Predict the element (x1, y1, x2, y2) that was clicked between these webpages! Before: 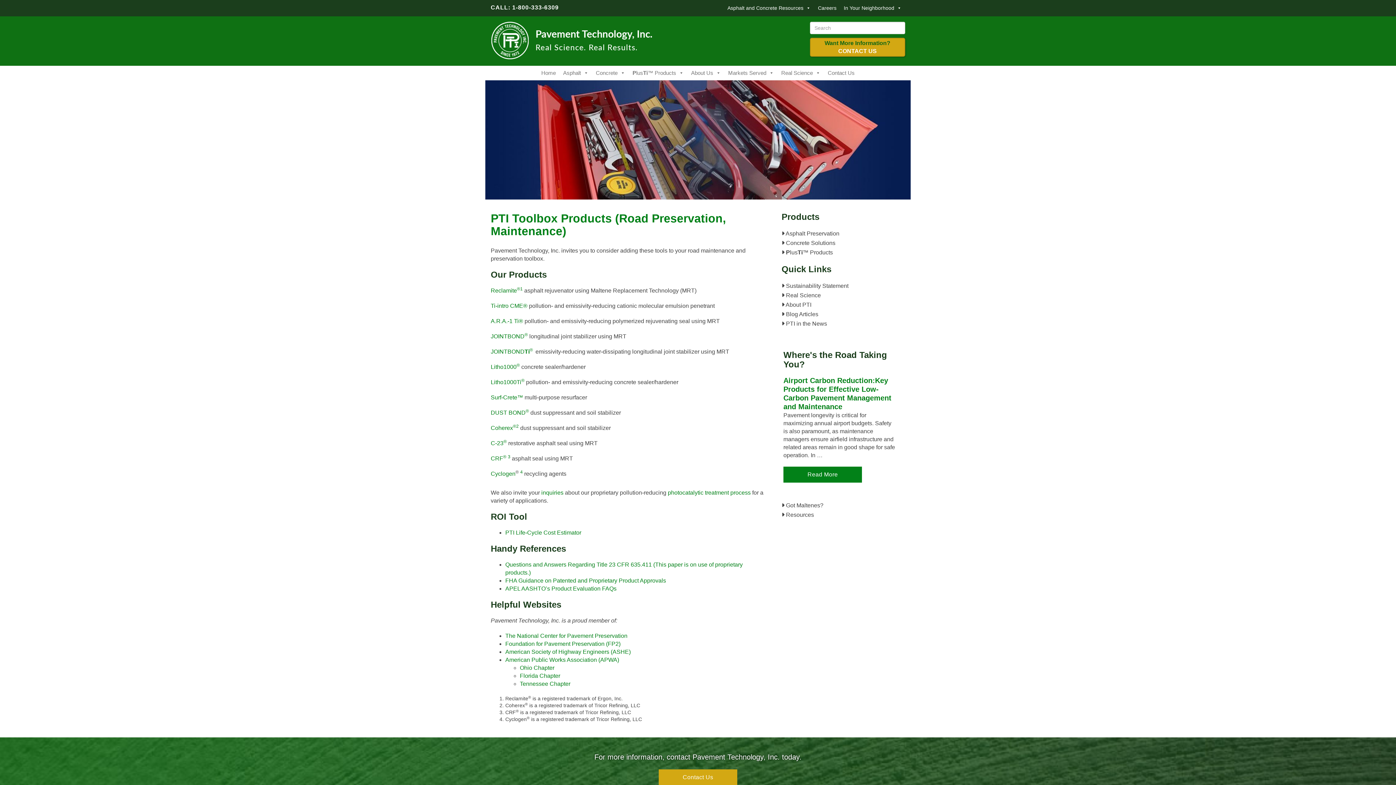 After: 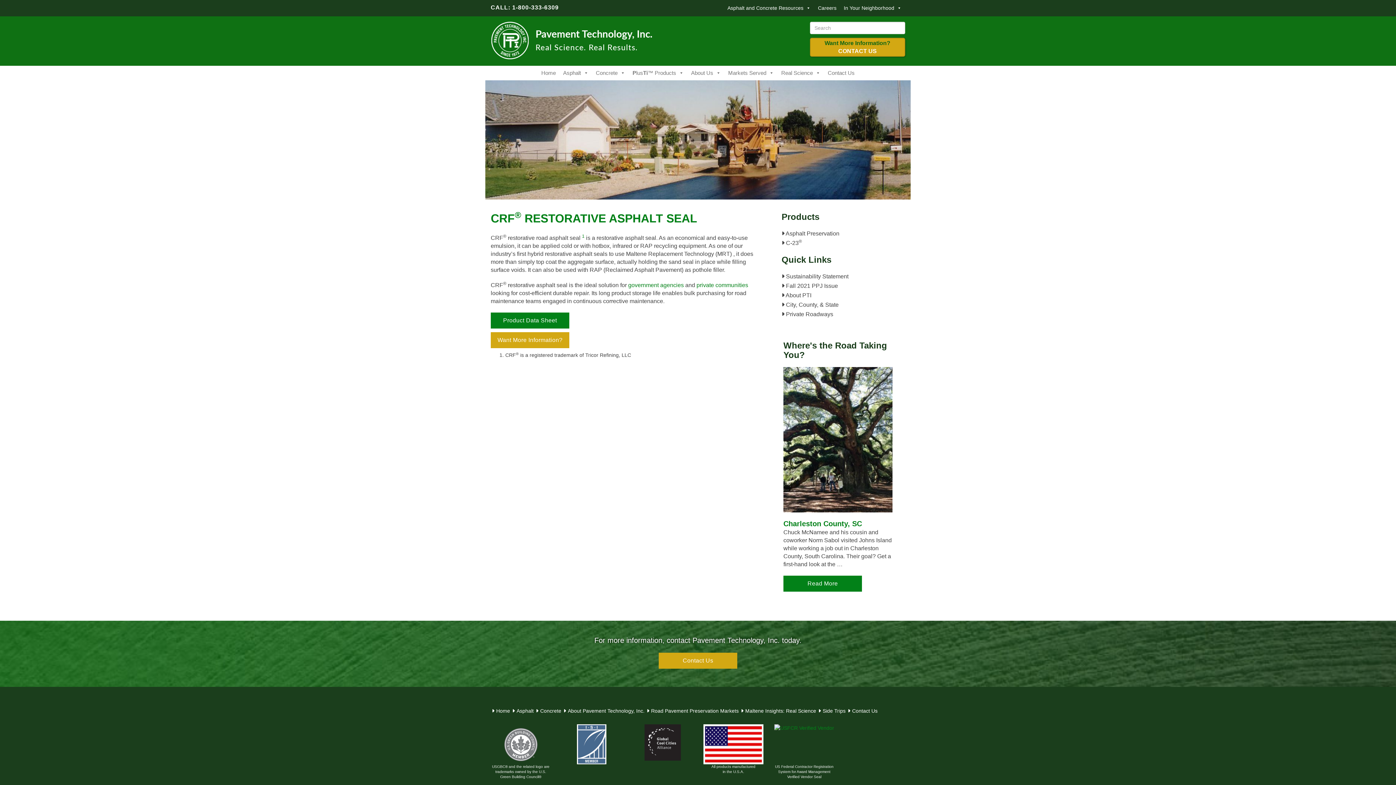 Action: bbox: (490, 455, 506, 461) label: CRF®